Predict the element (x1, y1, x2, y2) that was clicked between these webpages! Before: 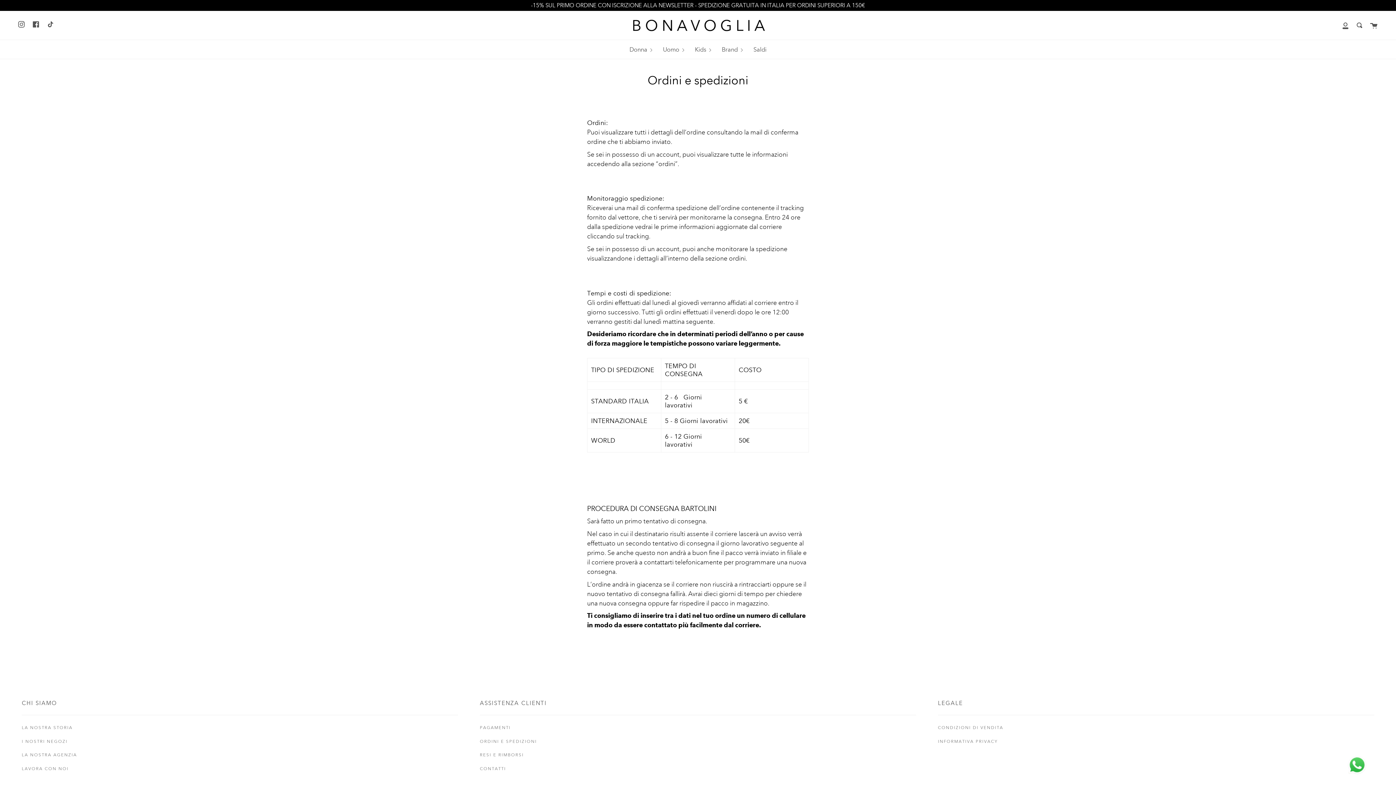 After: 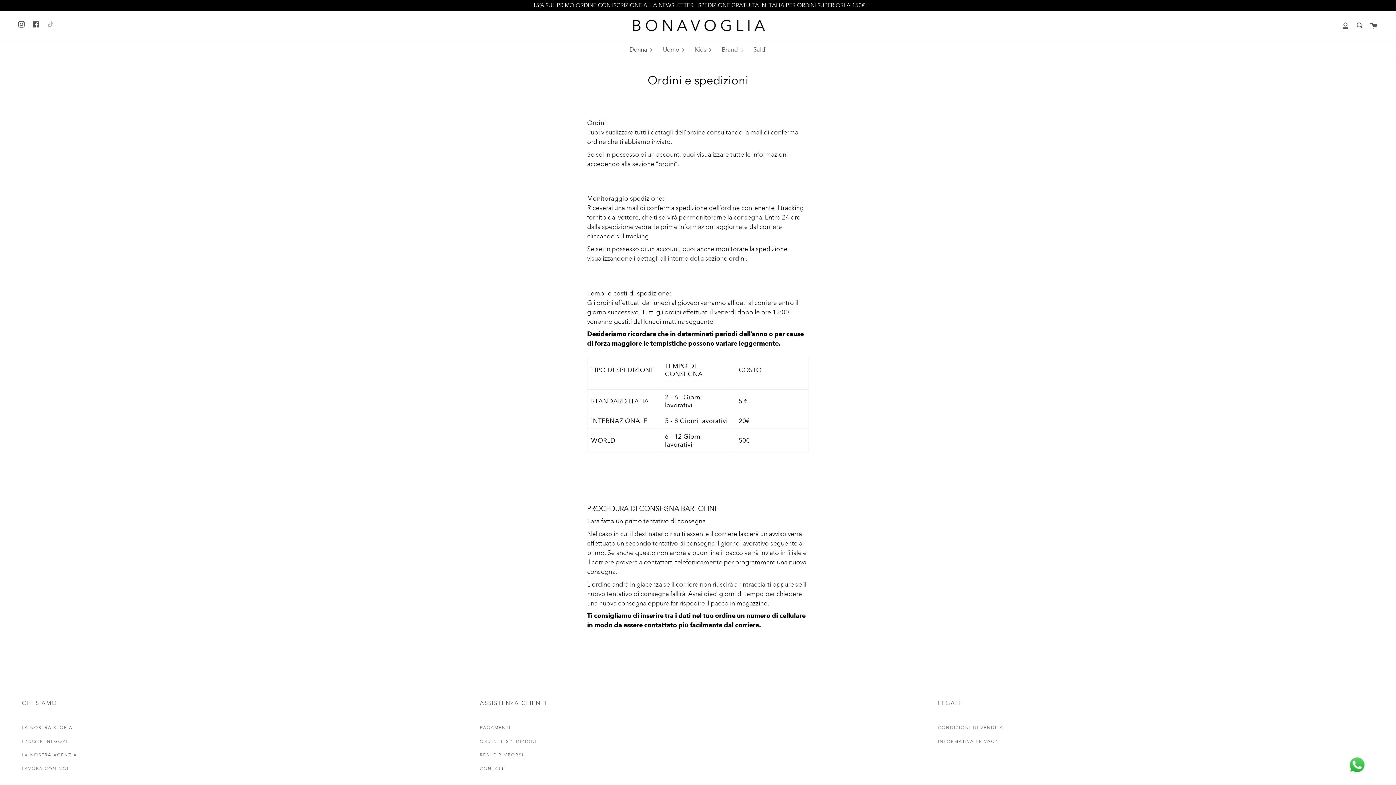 Action: label: TikTok bbox: (43, 10, 57, 38)